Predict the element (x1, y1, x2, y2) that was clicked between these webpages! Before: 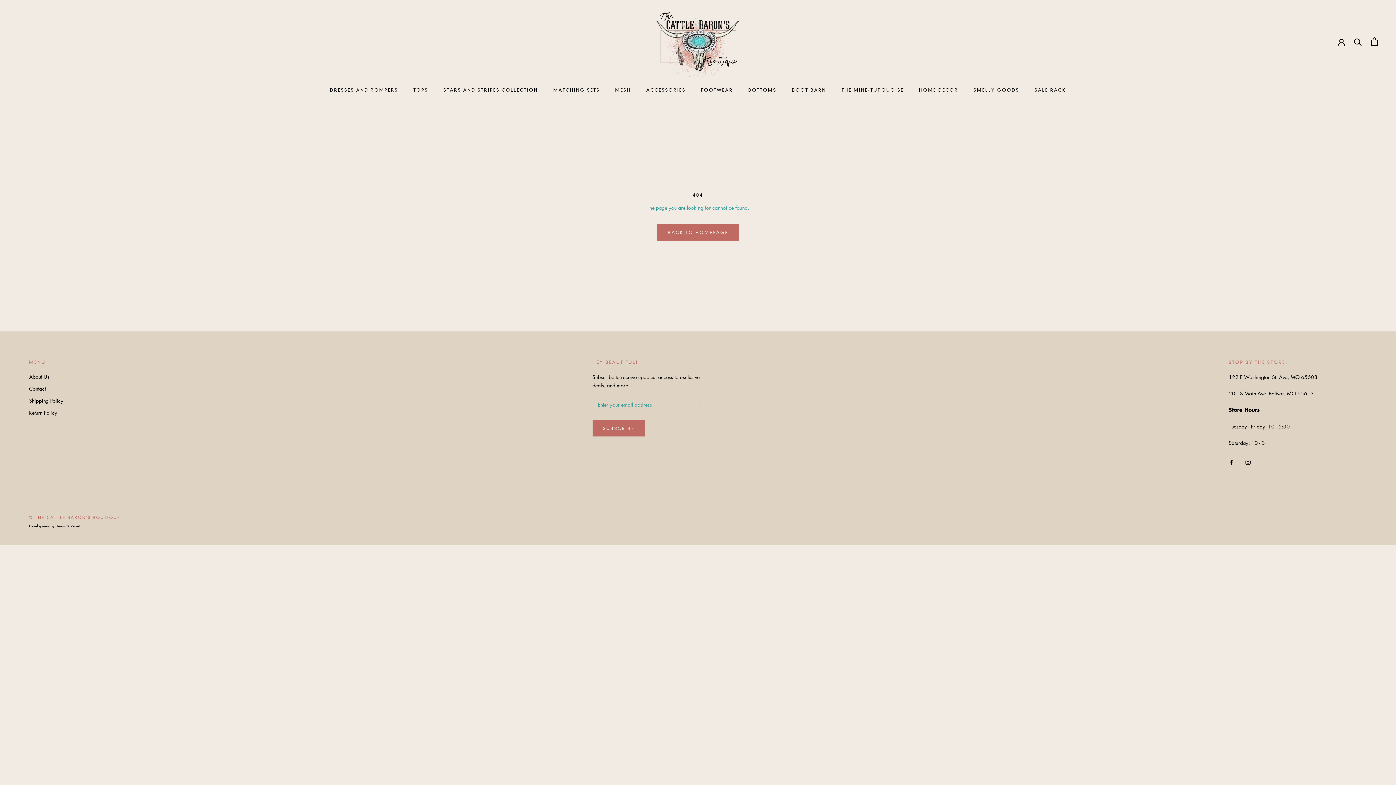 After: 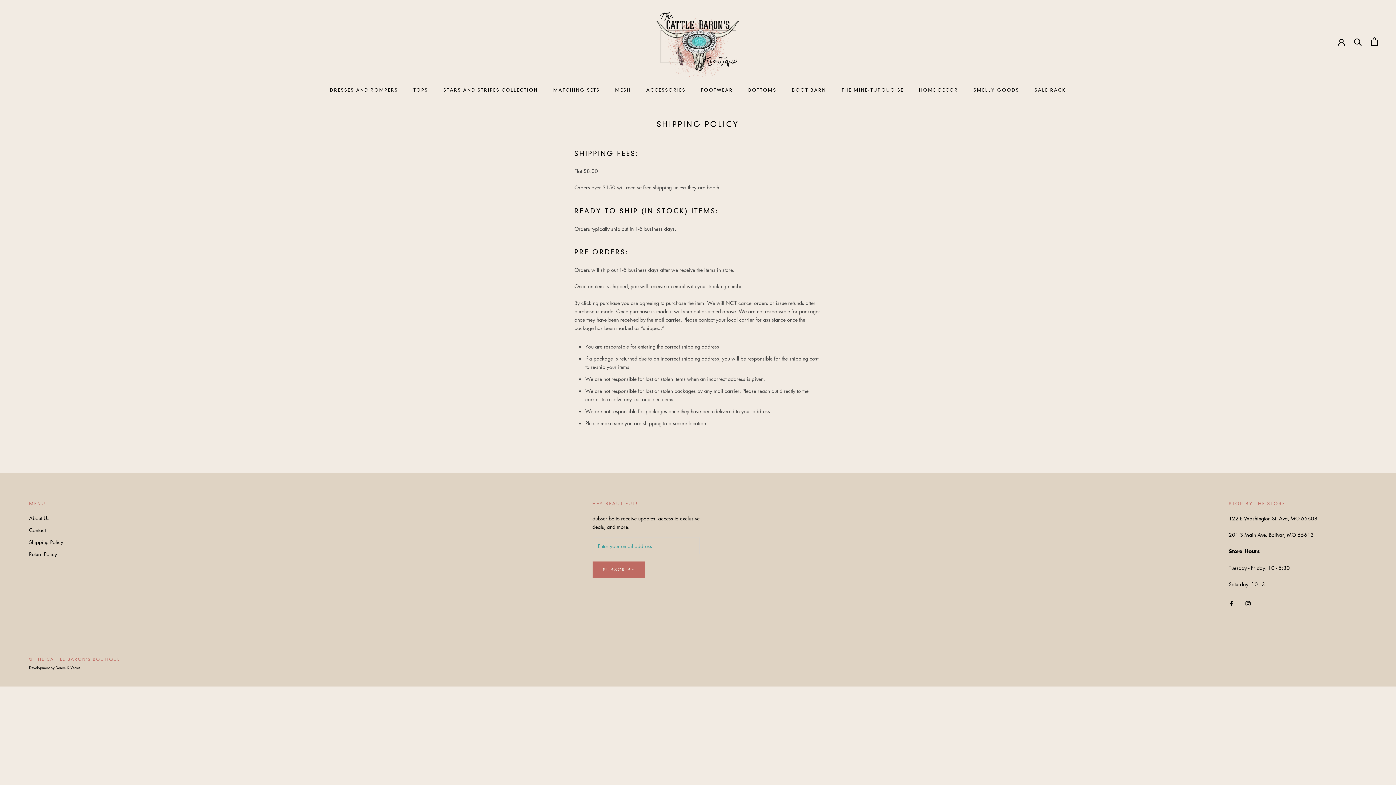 Action: label: Shipping Policy bbox: (29, 396, 63, 404)